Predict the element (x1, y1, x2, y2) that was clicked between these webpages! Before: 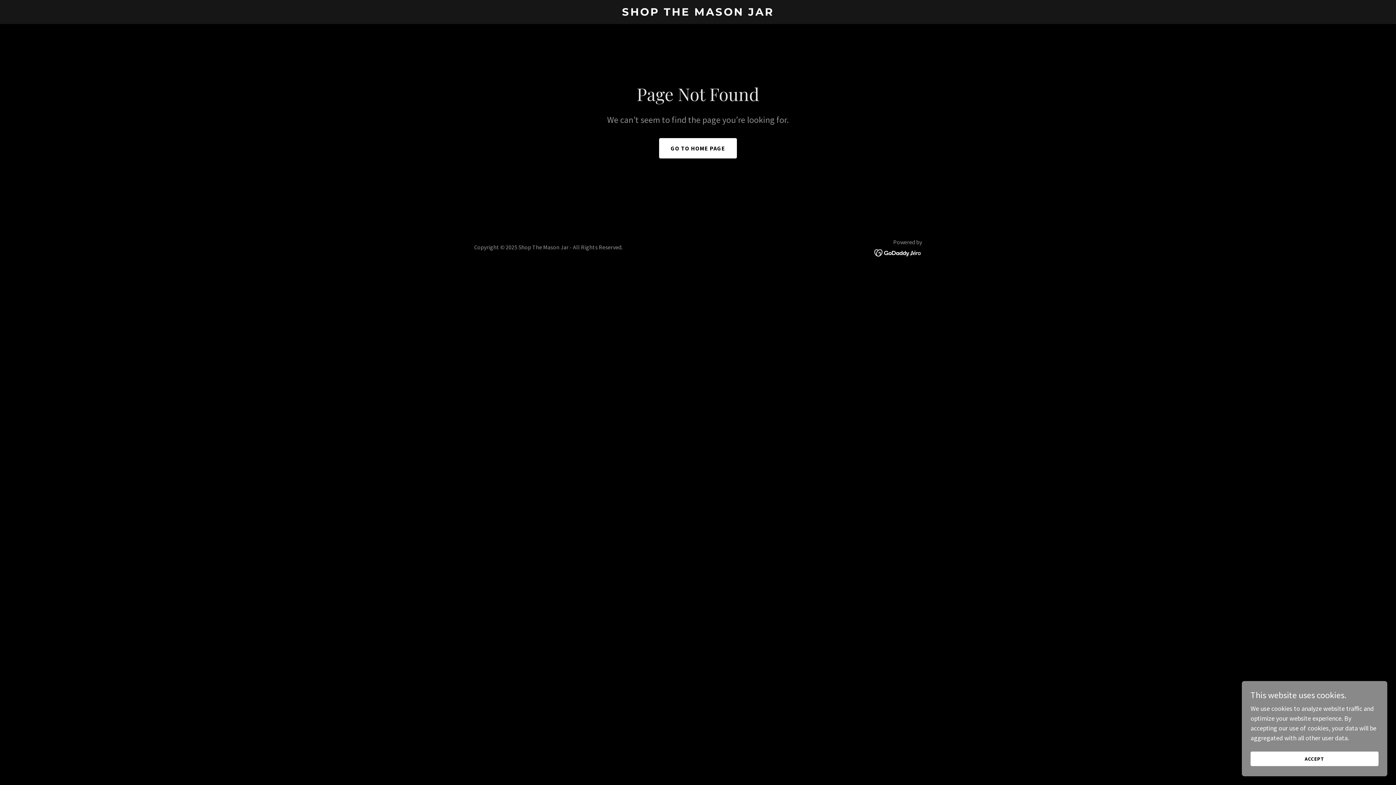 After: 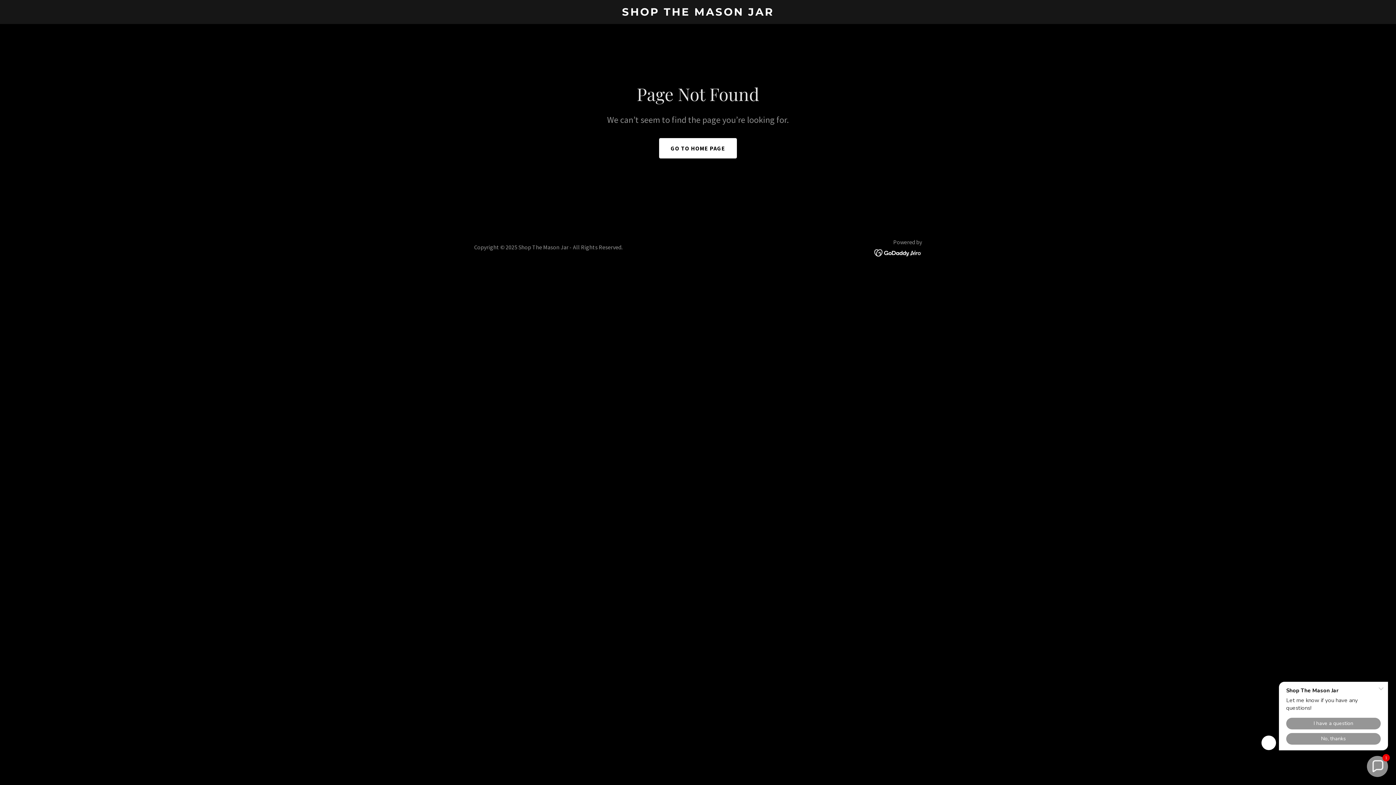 Action: bbox: (1250, 752, 1378, 766) label: ACCEPT